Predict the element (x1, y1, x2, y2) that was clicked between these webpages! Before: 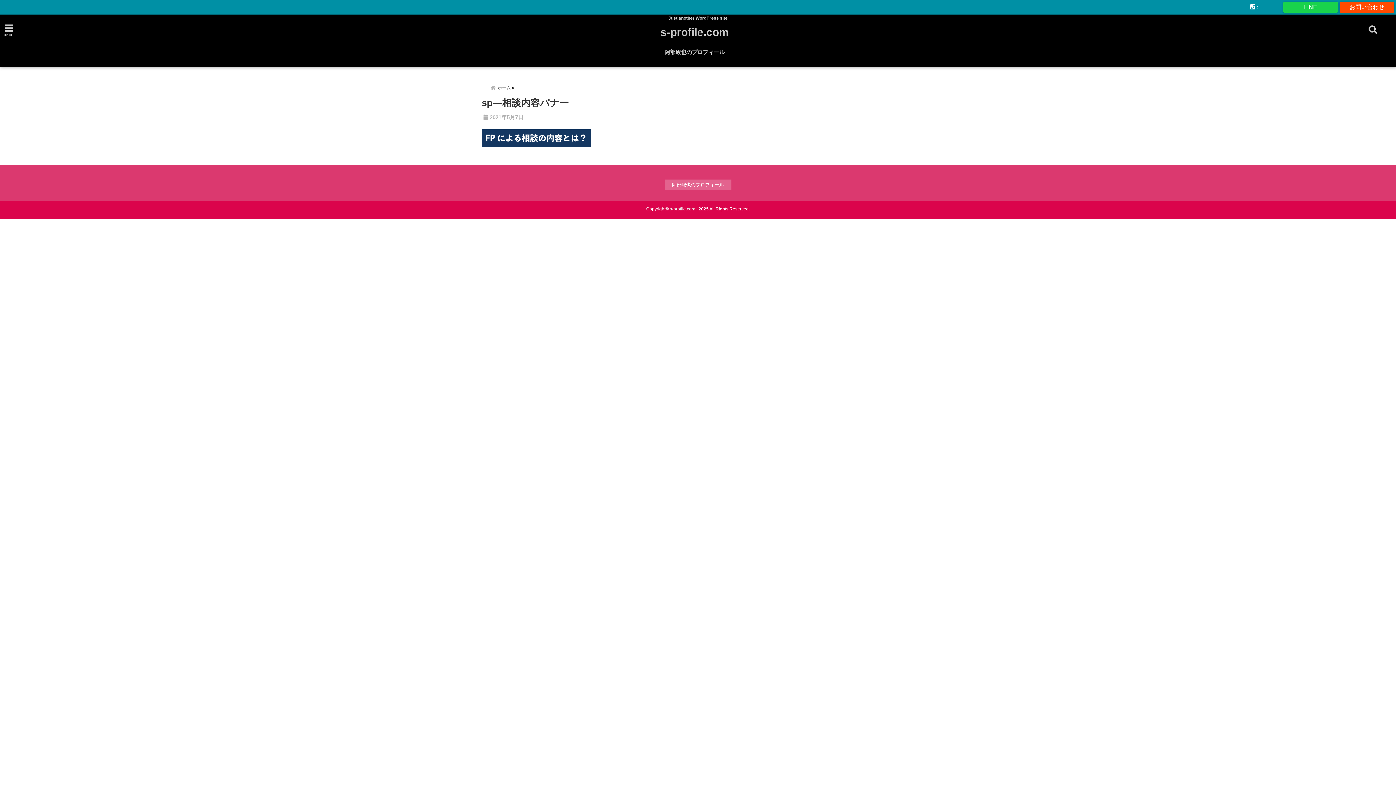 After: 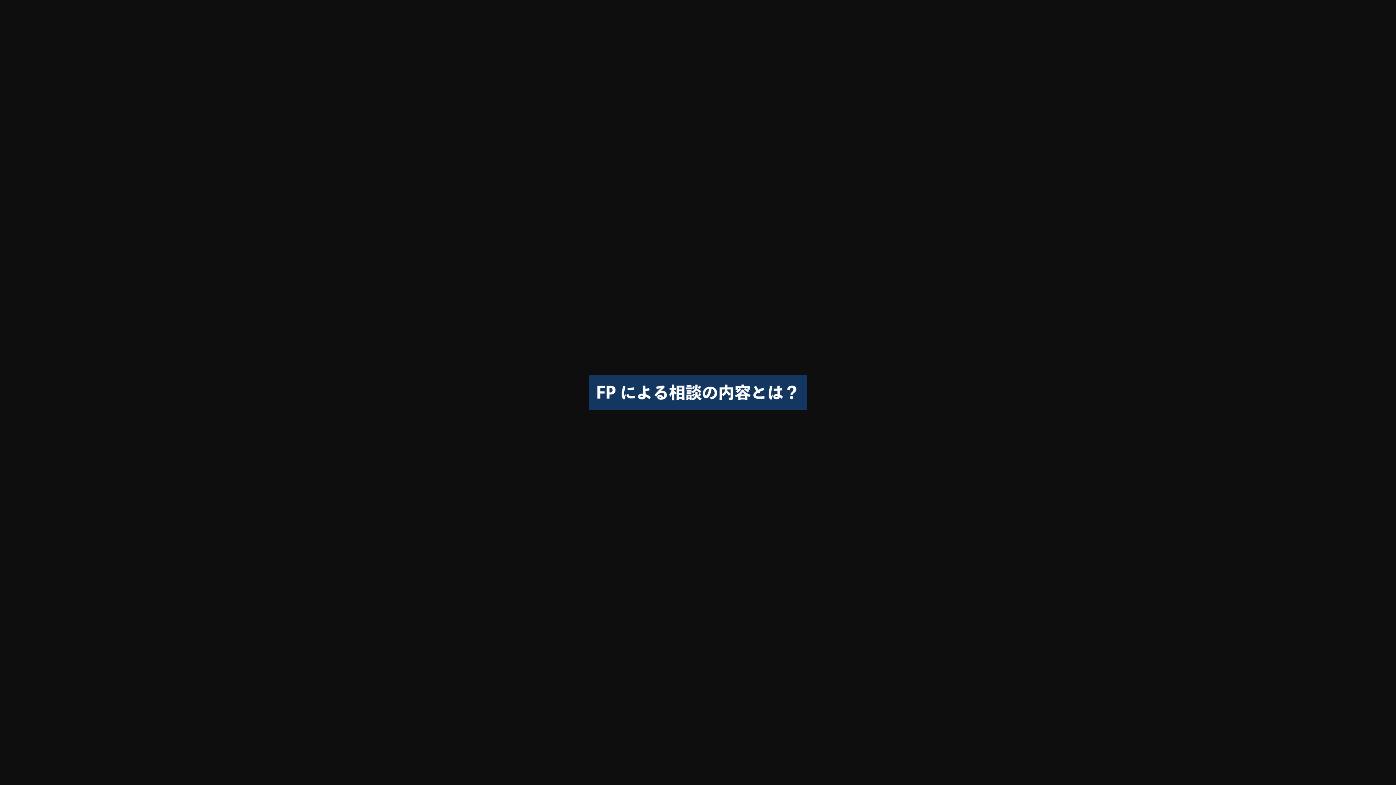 Action: bbox: (481, 129, 790, 146)